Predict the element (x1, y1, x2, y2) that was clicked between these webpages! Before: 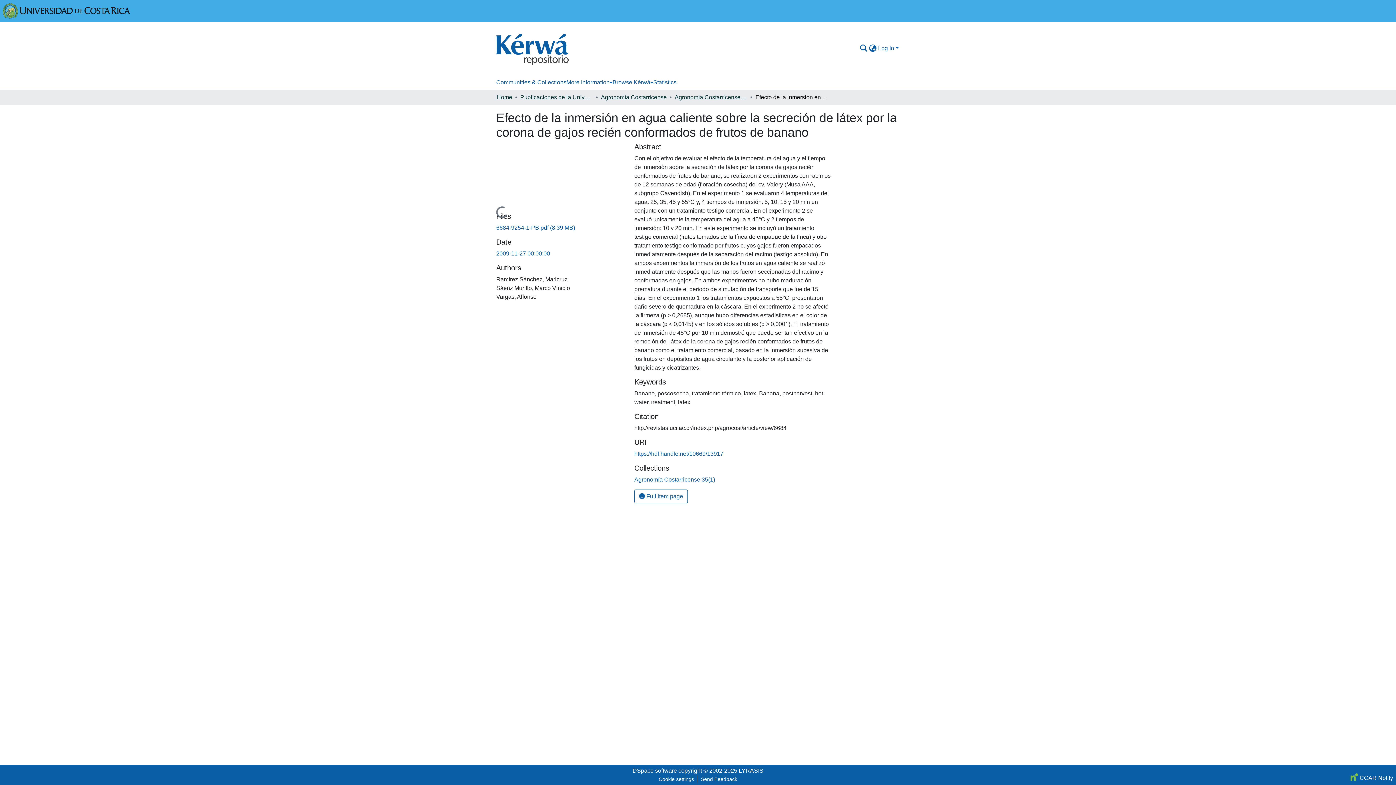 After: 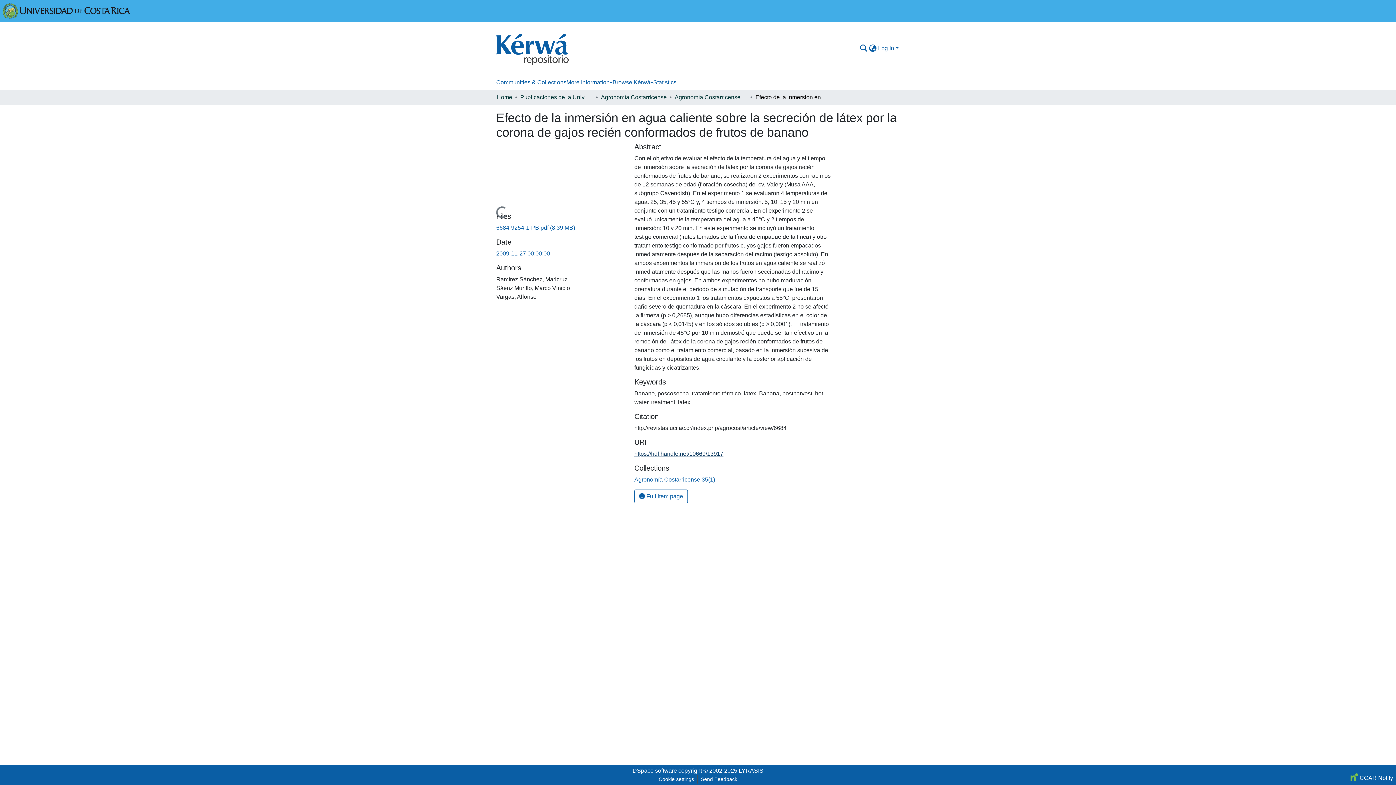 Action: bbox: (634, 450, 723, 456) label: https://hdl.handle.net/10669/13917